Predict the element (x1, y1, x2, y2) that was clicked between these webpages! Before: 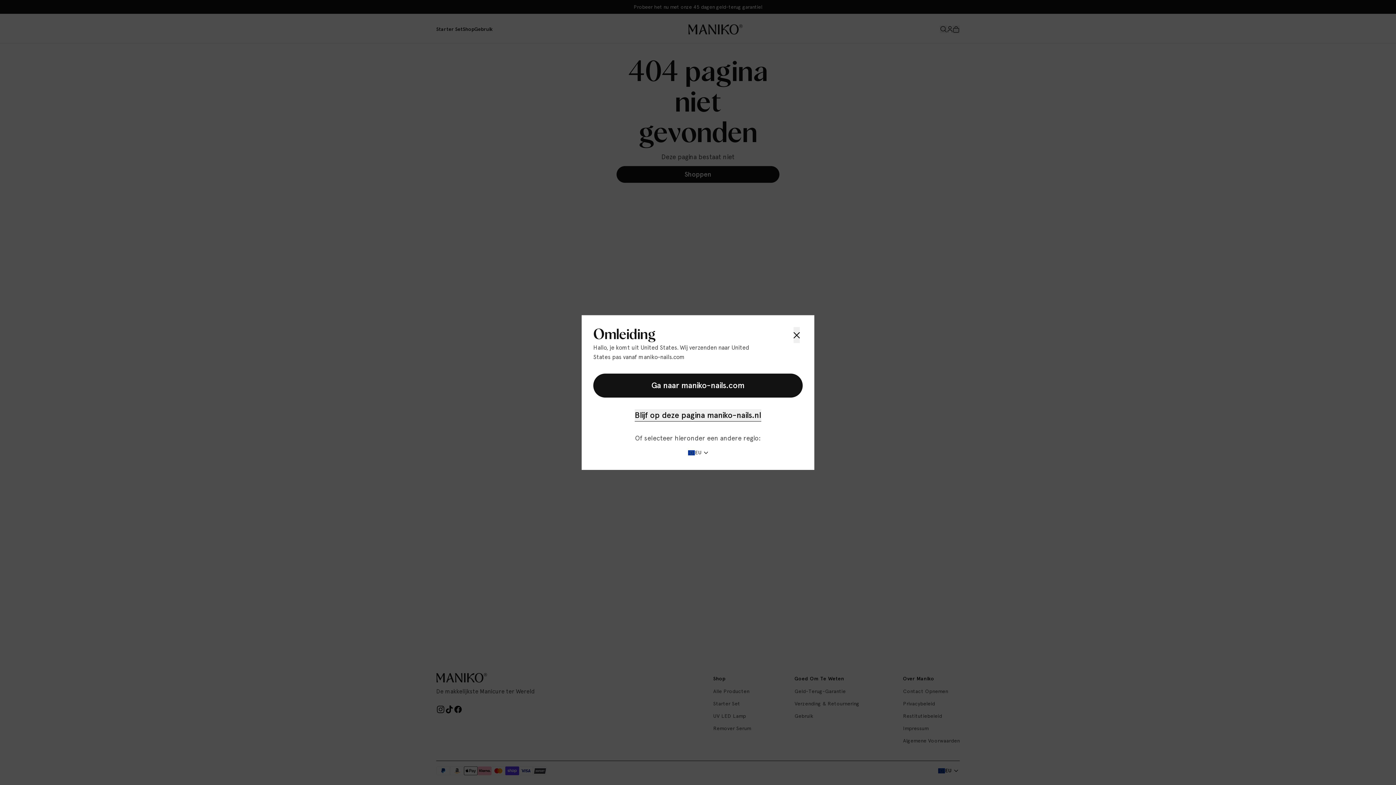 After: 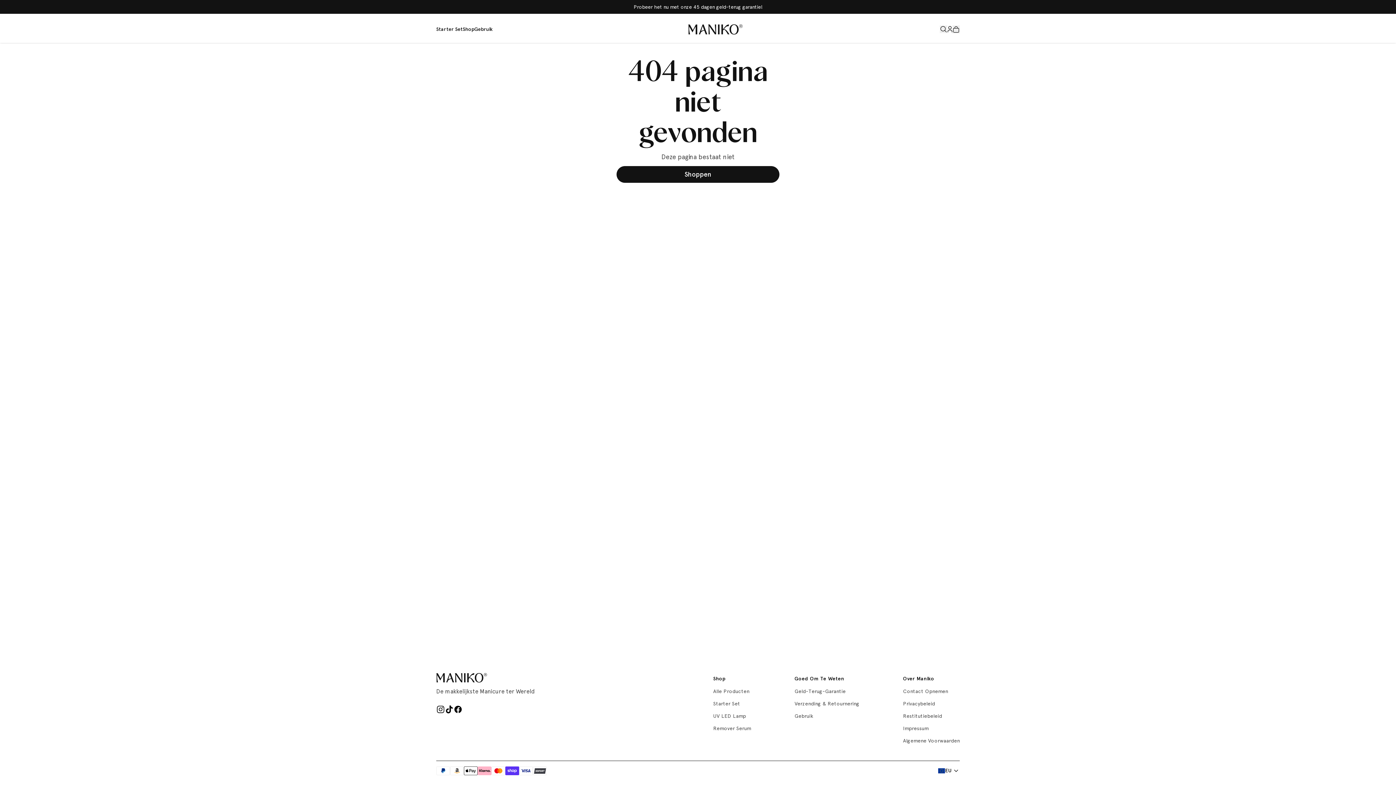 Action: bbox: (793, 327, 800, 343)